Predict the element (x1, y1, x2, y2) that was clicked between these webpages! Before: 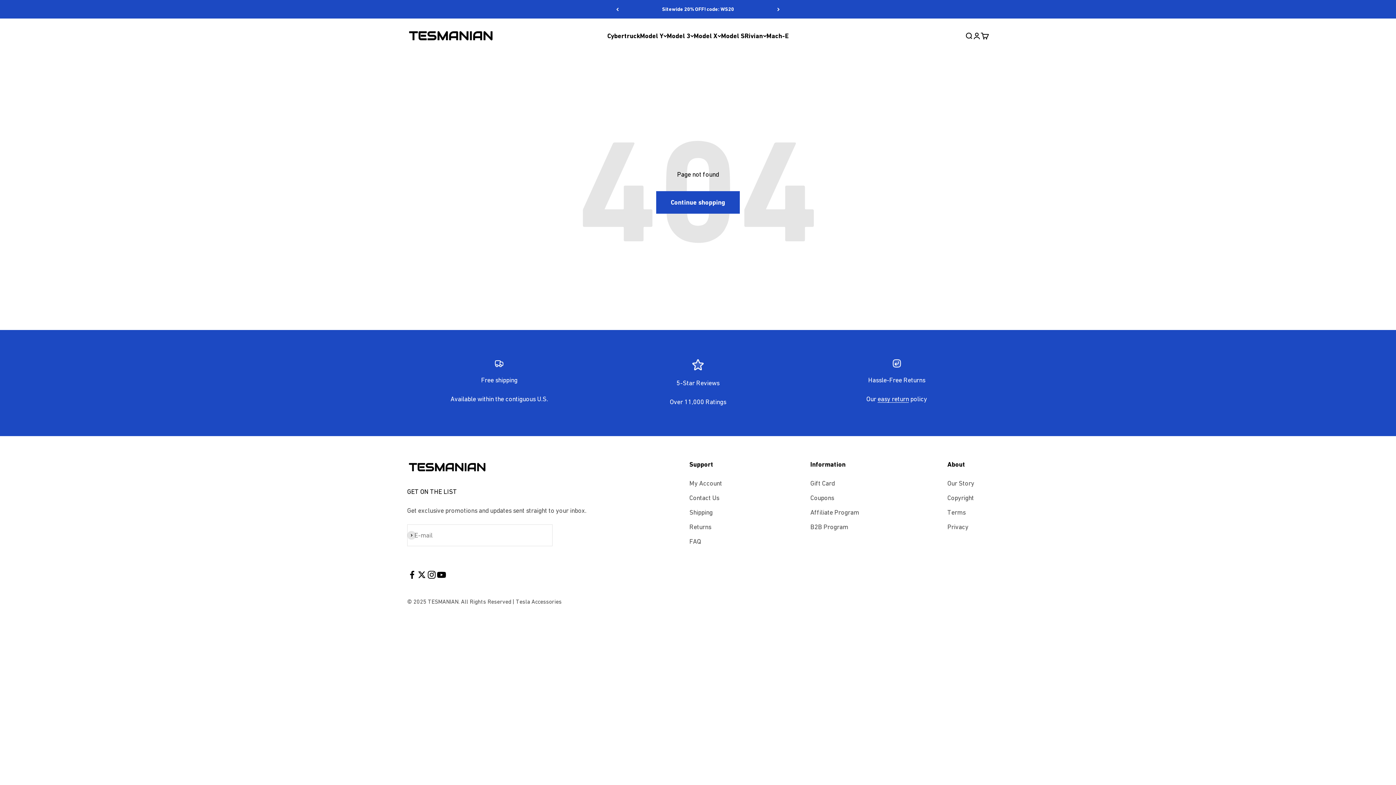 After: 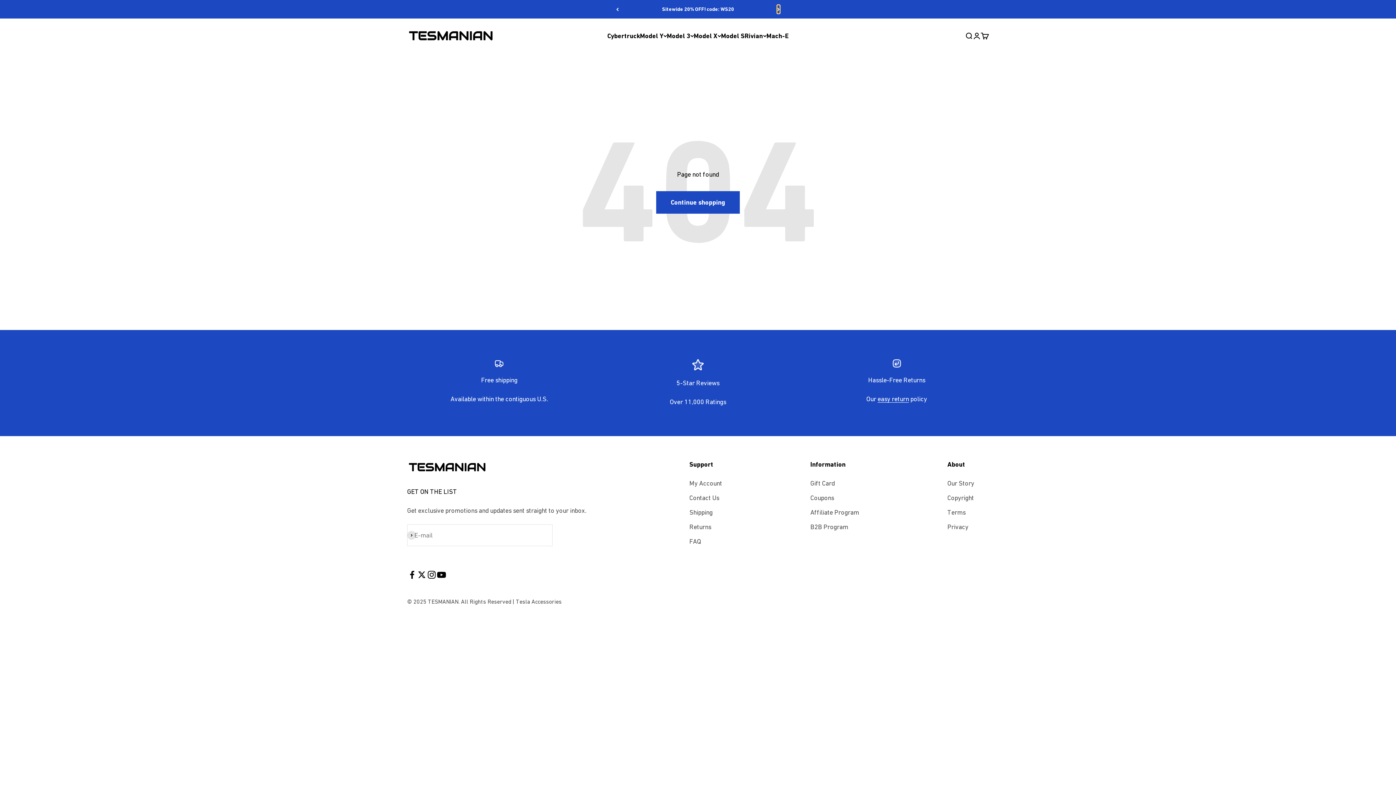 Action: label: Next bbox: (777, 5, 780, 13)